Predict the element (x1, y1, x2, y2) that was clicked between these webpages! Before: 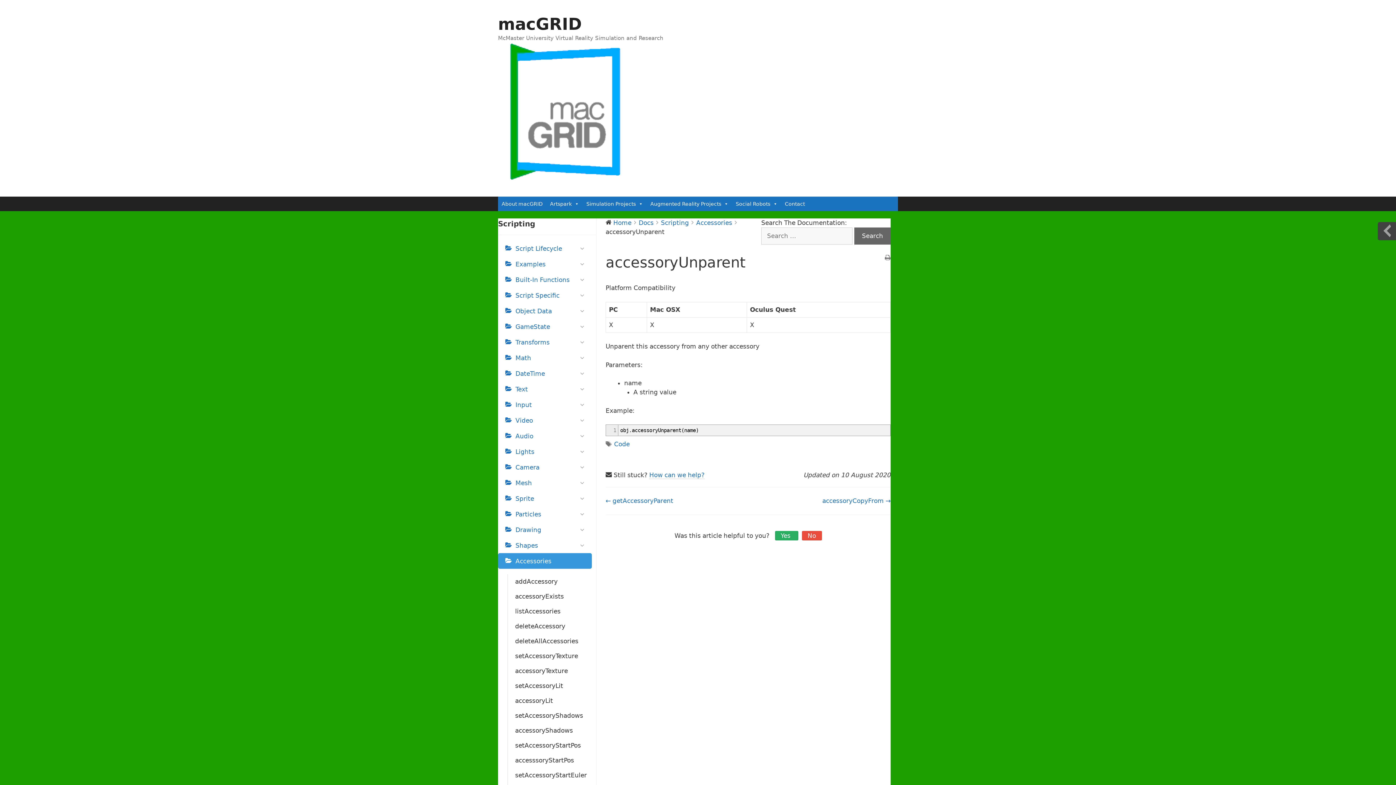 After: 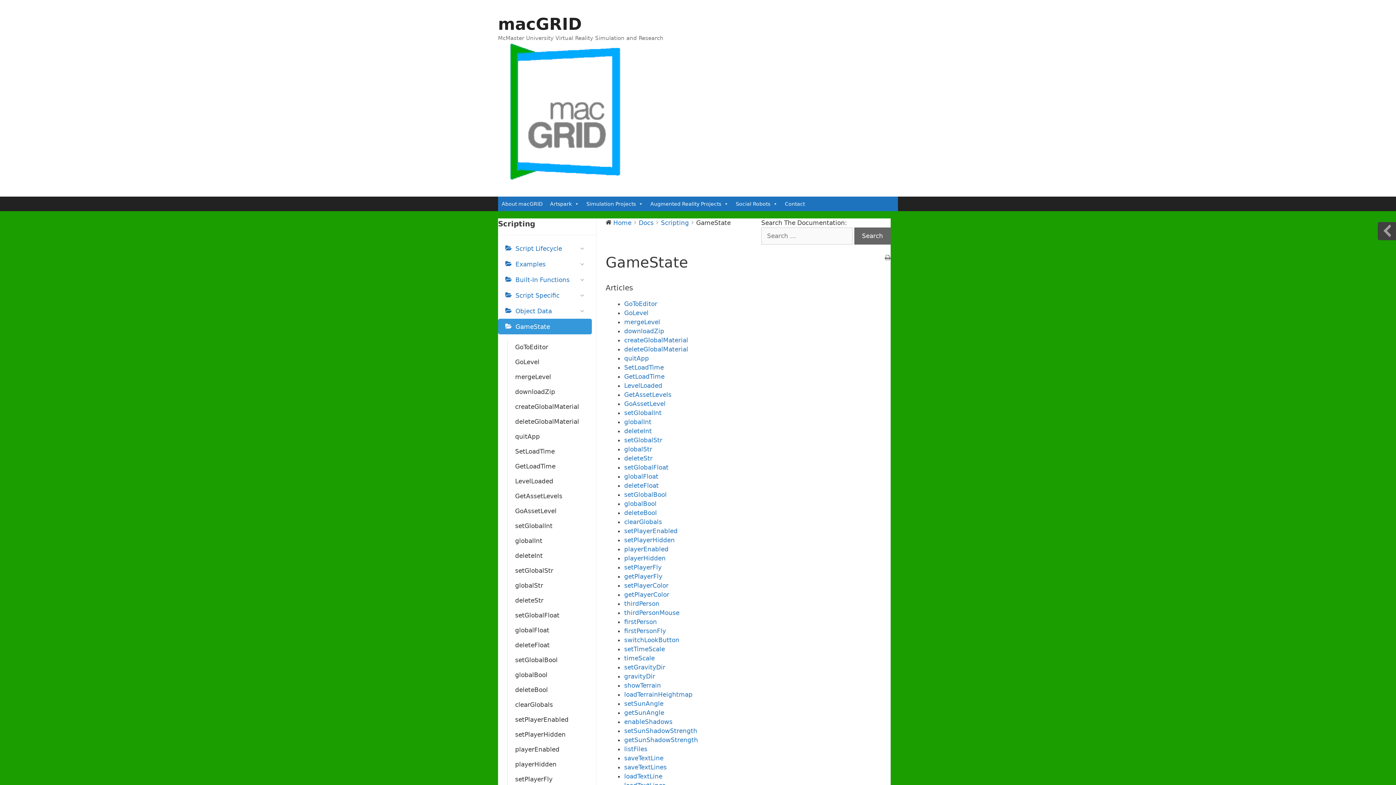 Action: label: GameState bbox: (498, 318, 592, 334)